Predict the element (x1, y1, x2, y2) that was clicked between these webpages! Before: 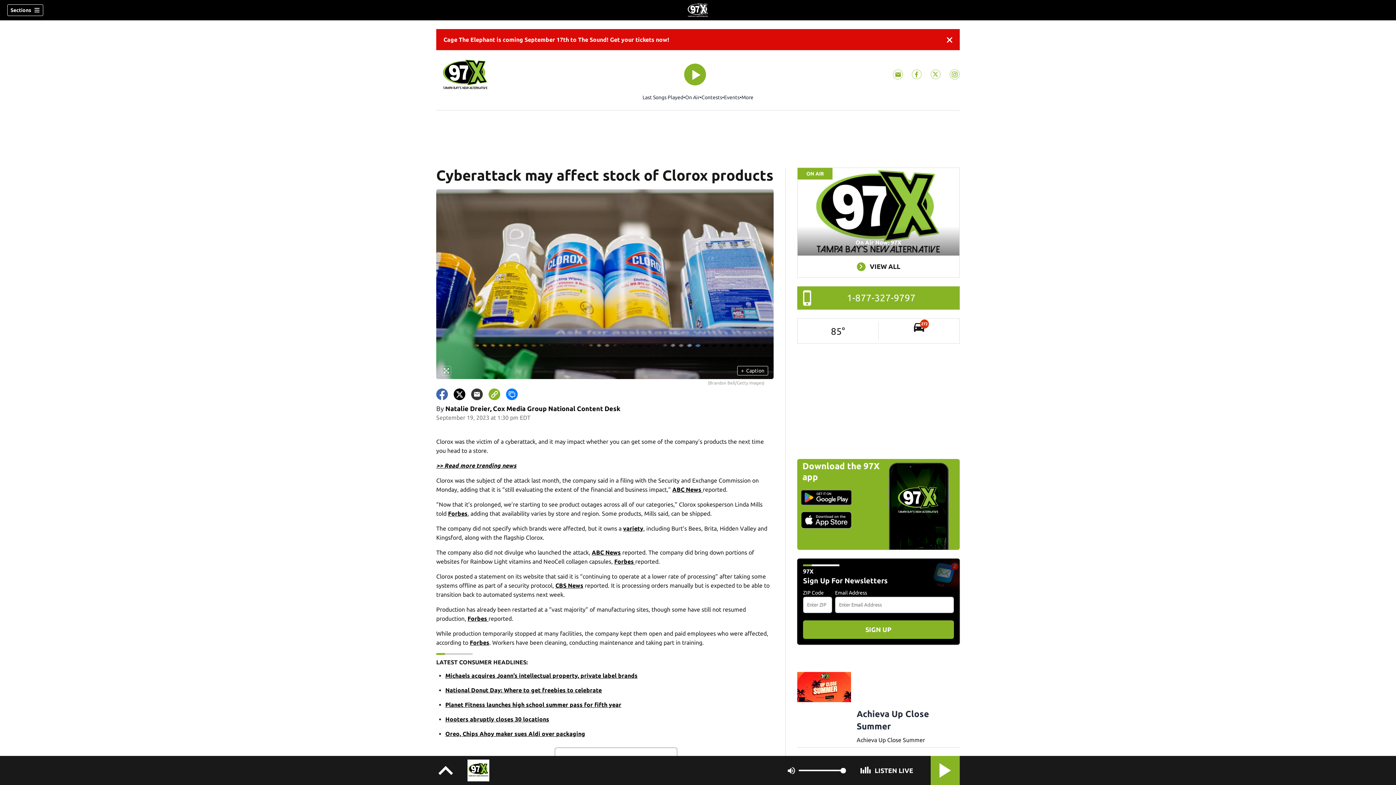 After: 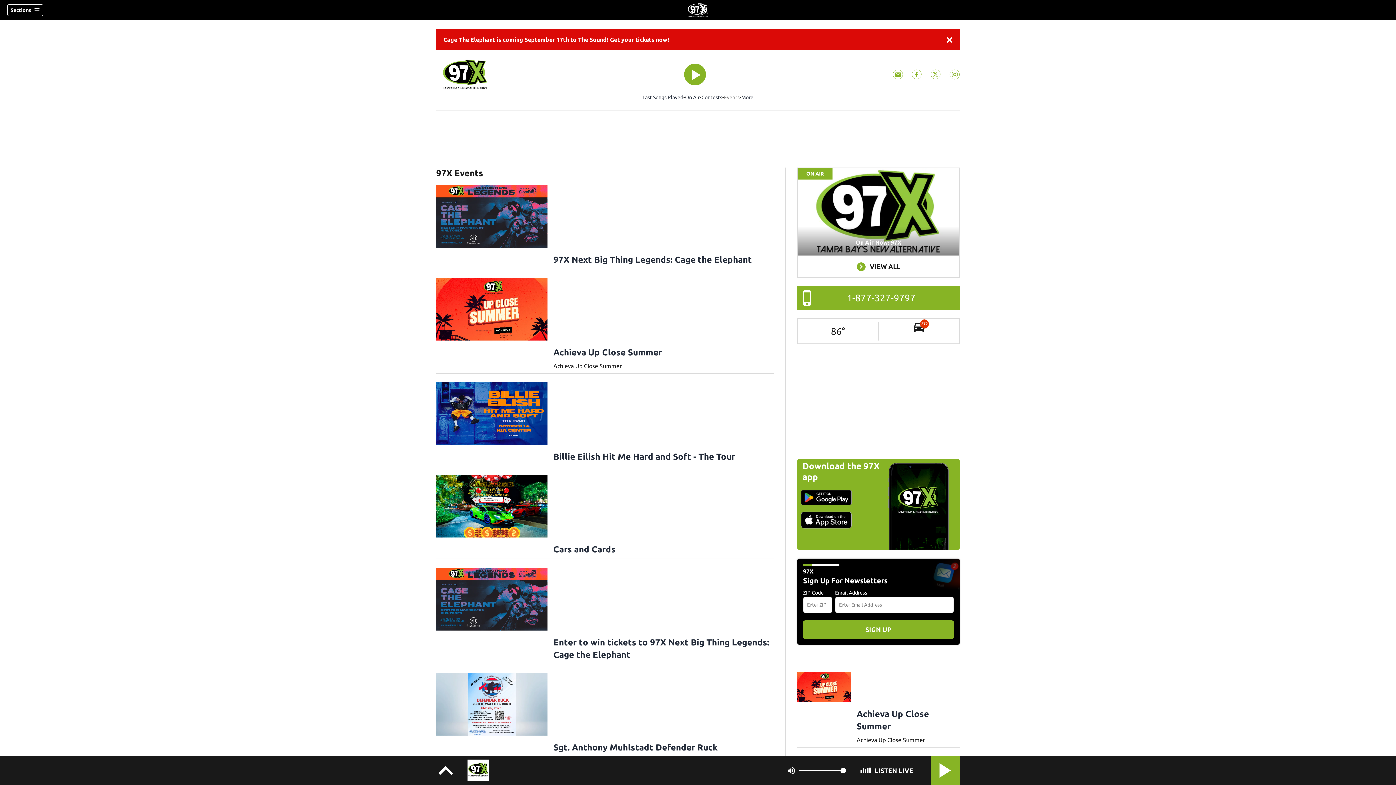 Action: bbox: (724, 93, 739, 101) label: Events